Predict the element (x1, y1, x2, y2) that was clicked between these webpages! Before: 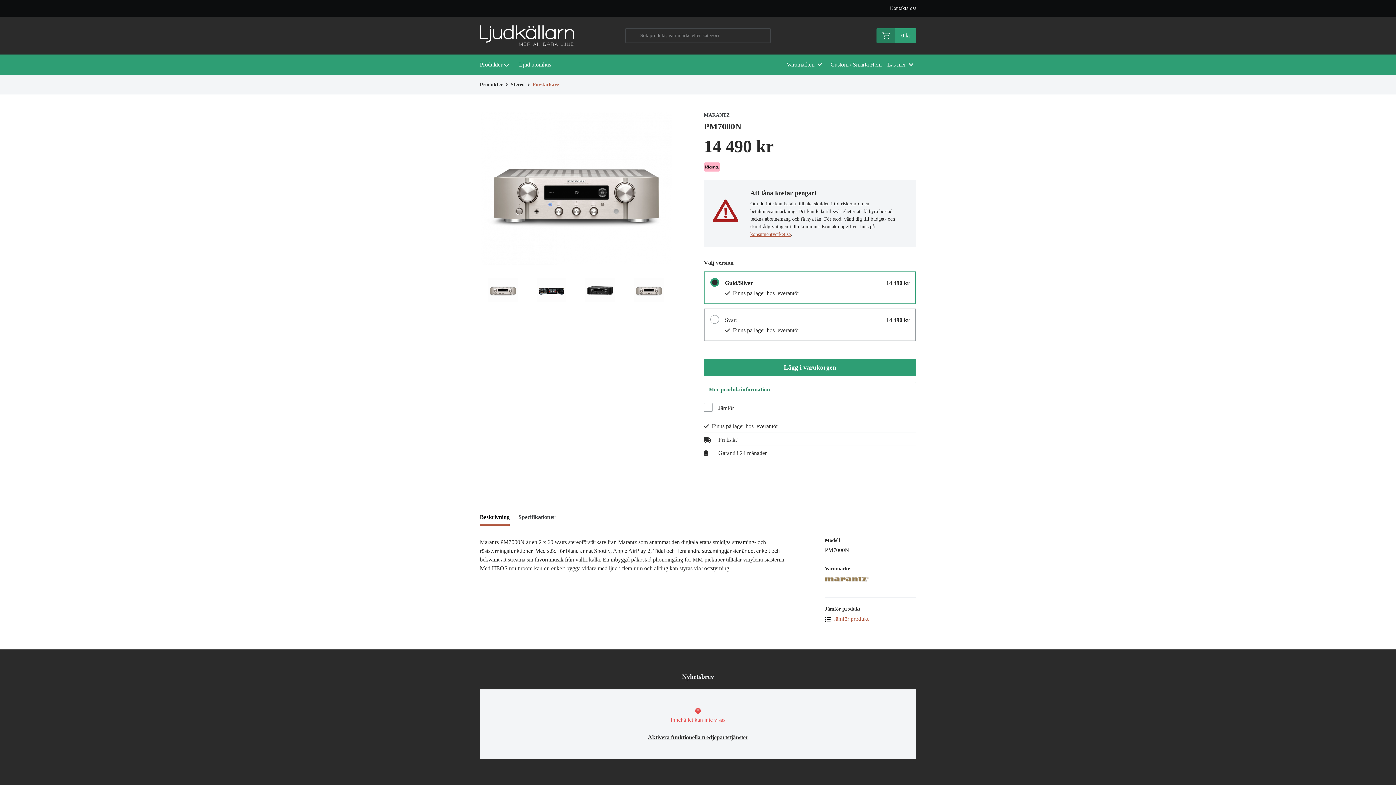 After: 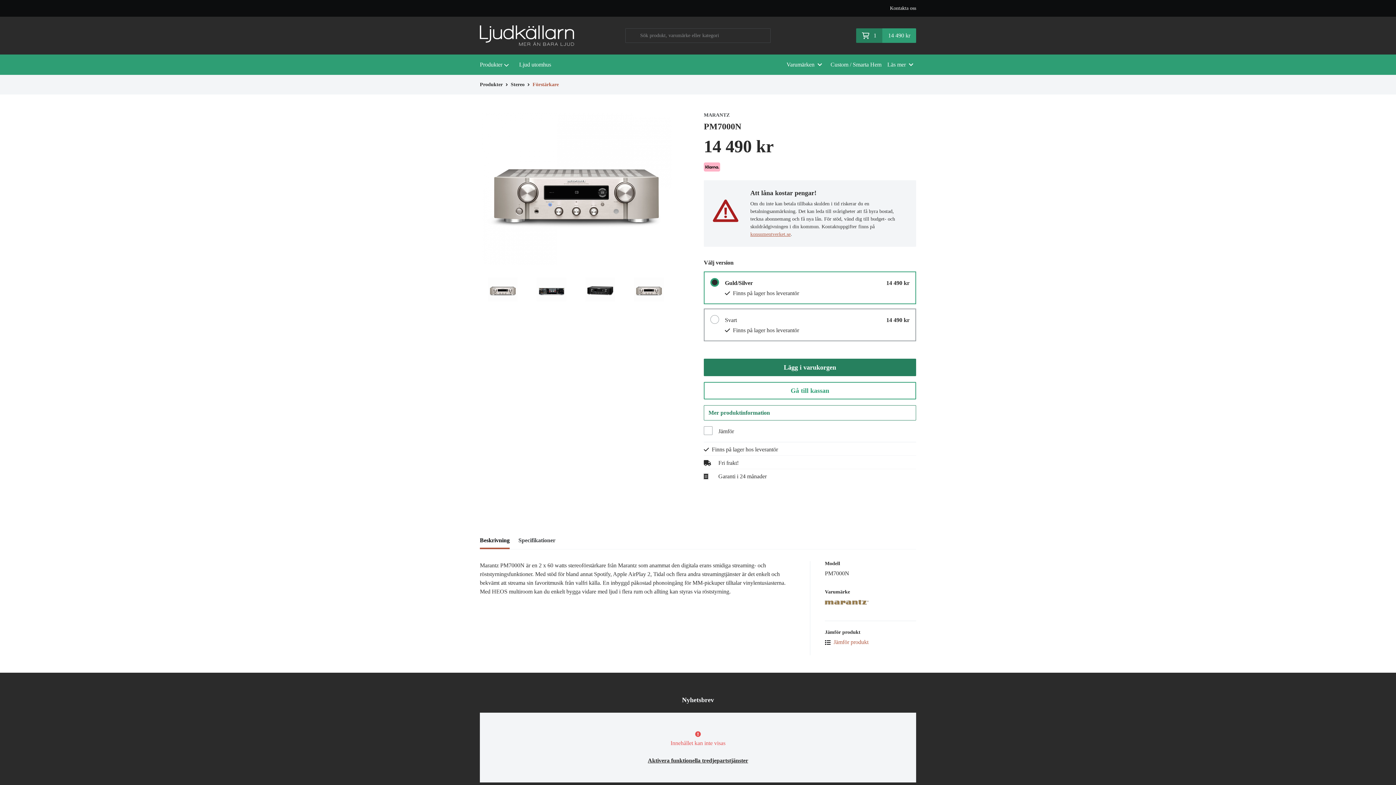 Action: bbox: (704, 358, 916, 376) label: Lägg i varukorgen